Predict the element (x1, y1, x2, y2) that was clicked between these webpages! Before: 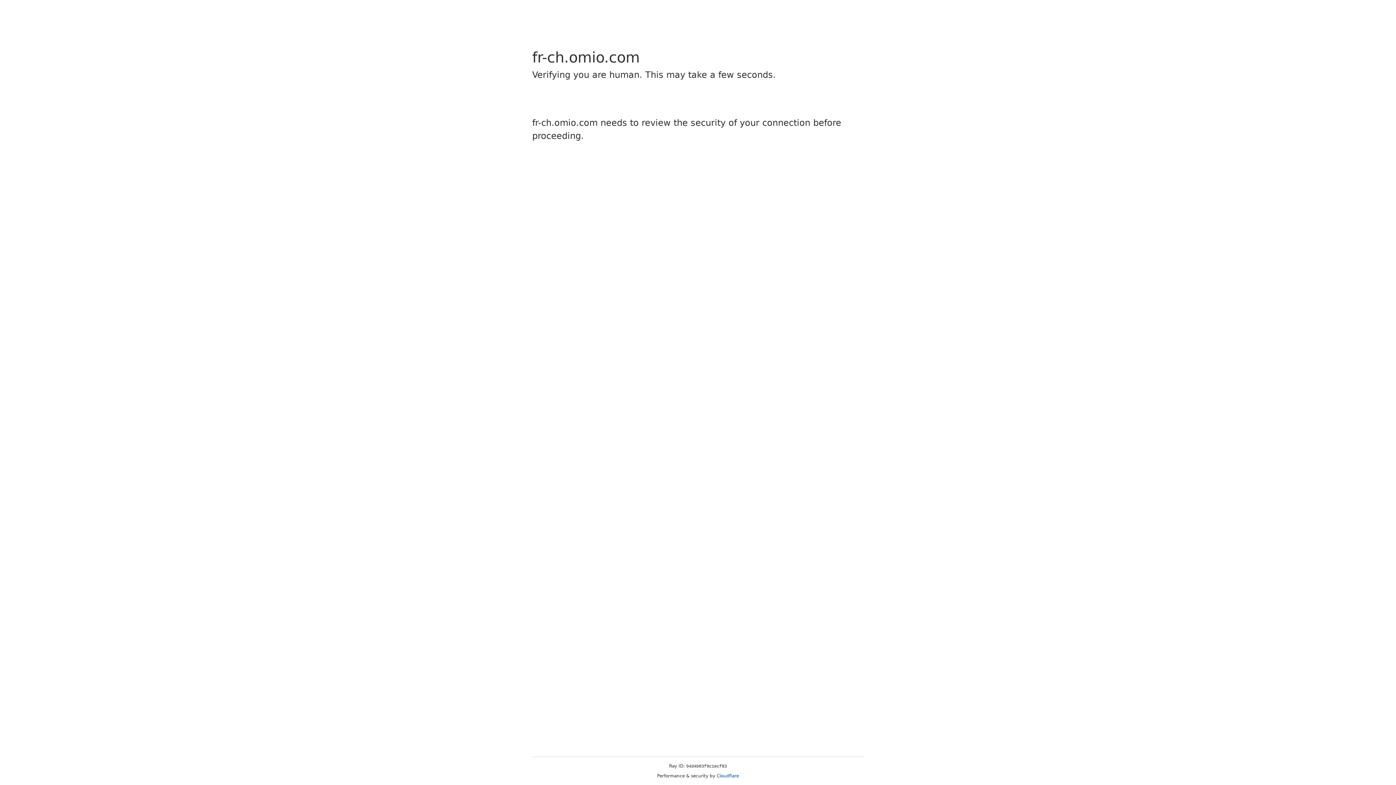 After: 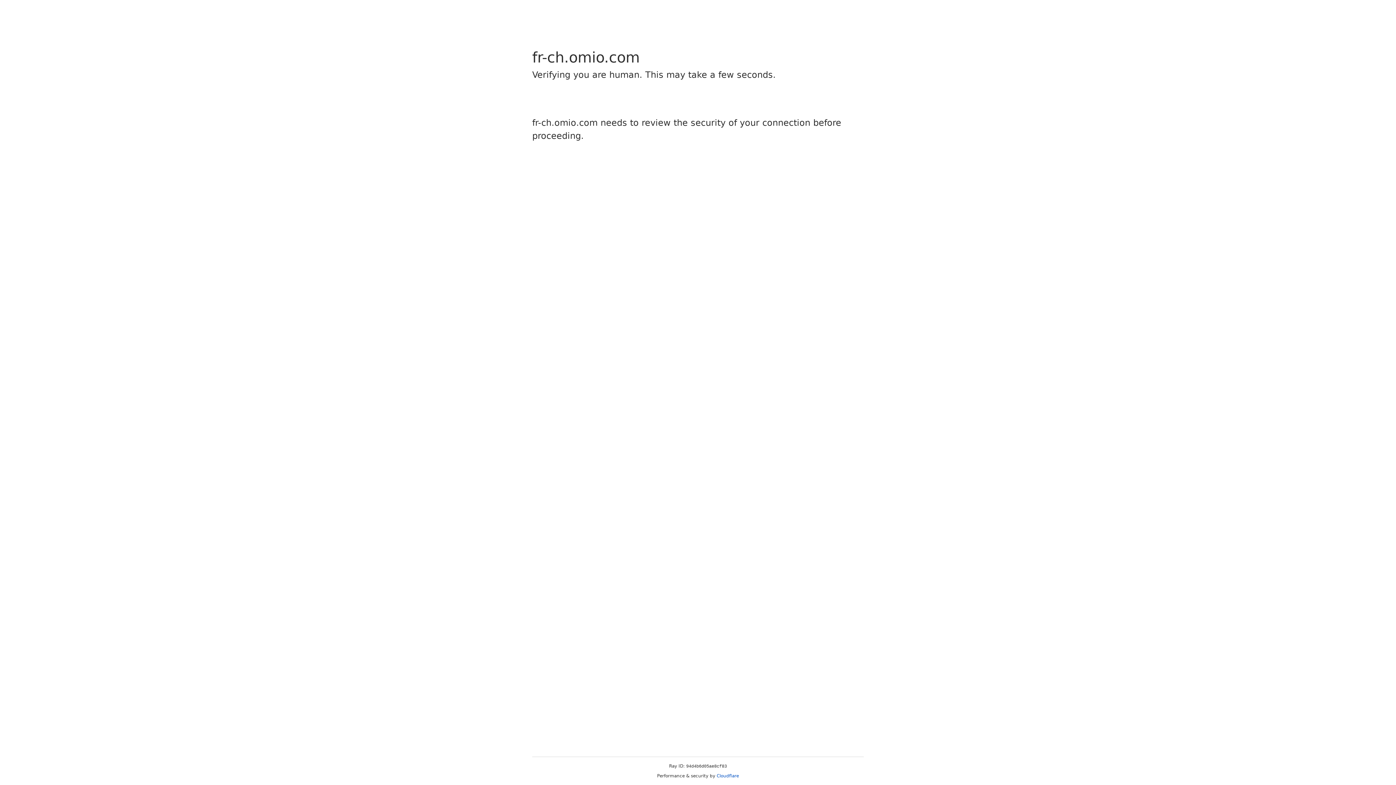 Action: label: Cloudflare bbox: (716, 773, 739, 778)